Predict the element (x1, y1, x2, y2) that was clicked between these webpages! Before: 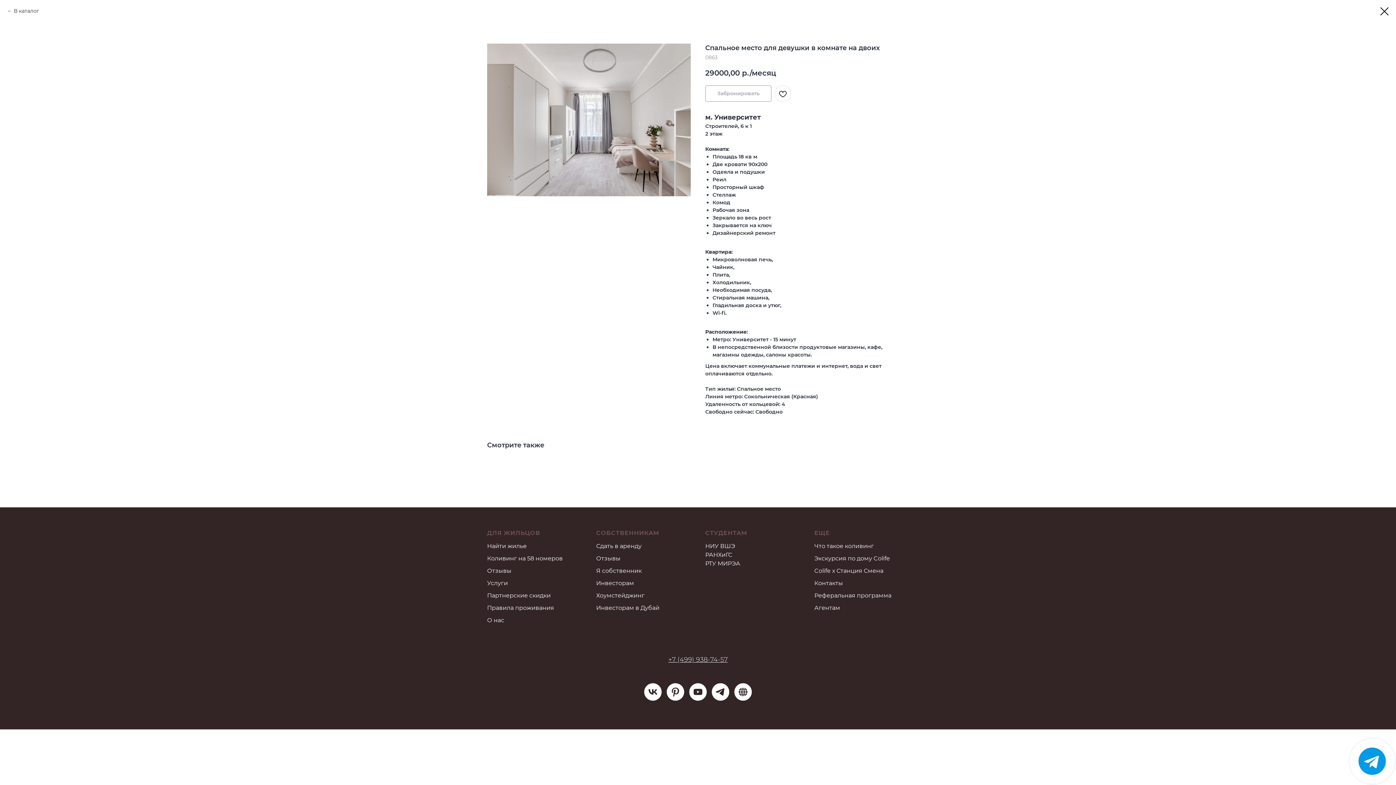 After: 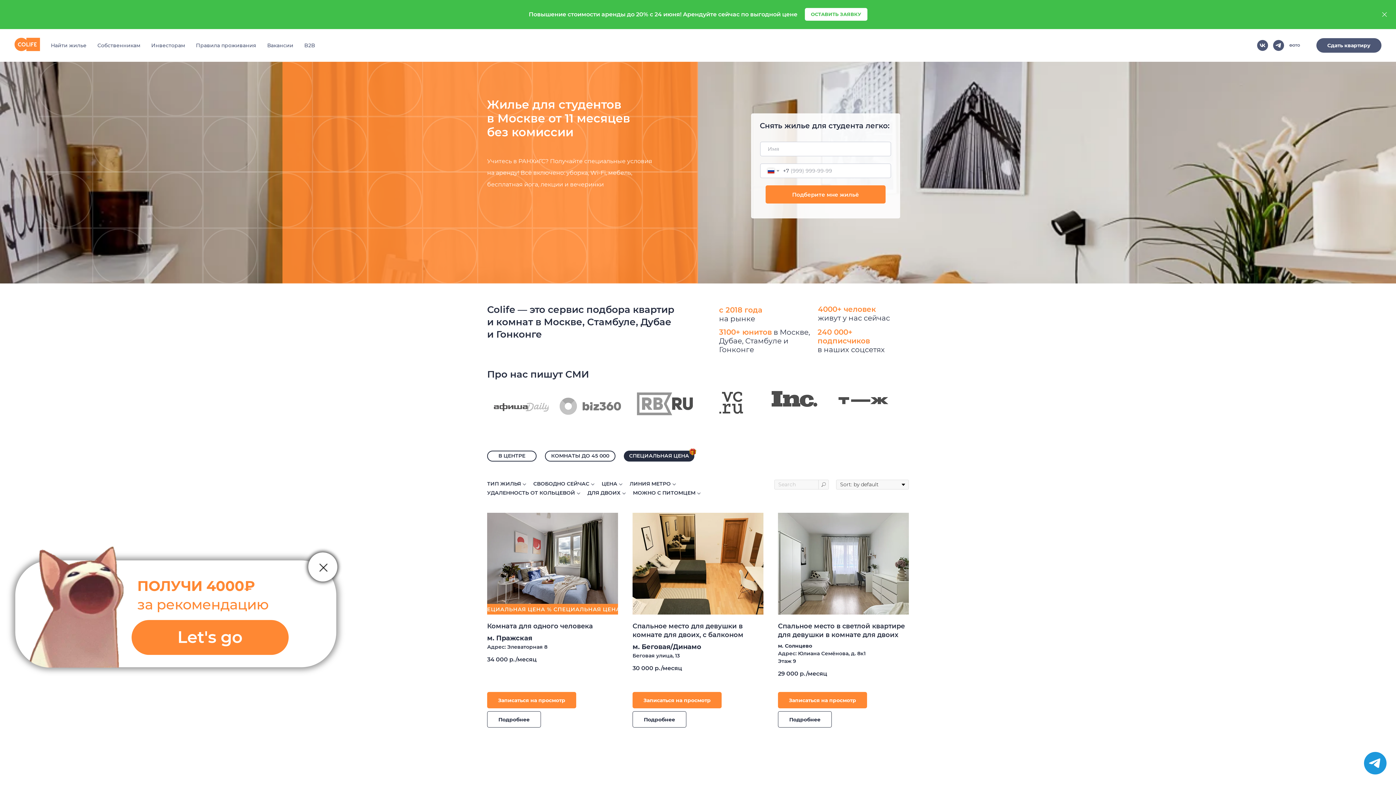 Action: bbox: (705, 551, 732, 558) label: РАНХиГС